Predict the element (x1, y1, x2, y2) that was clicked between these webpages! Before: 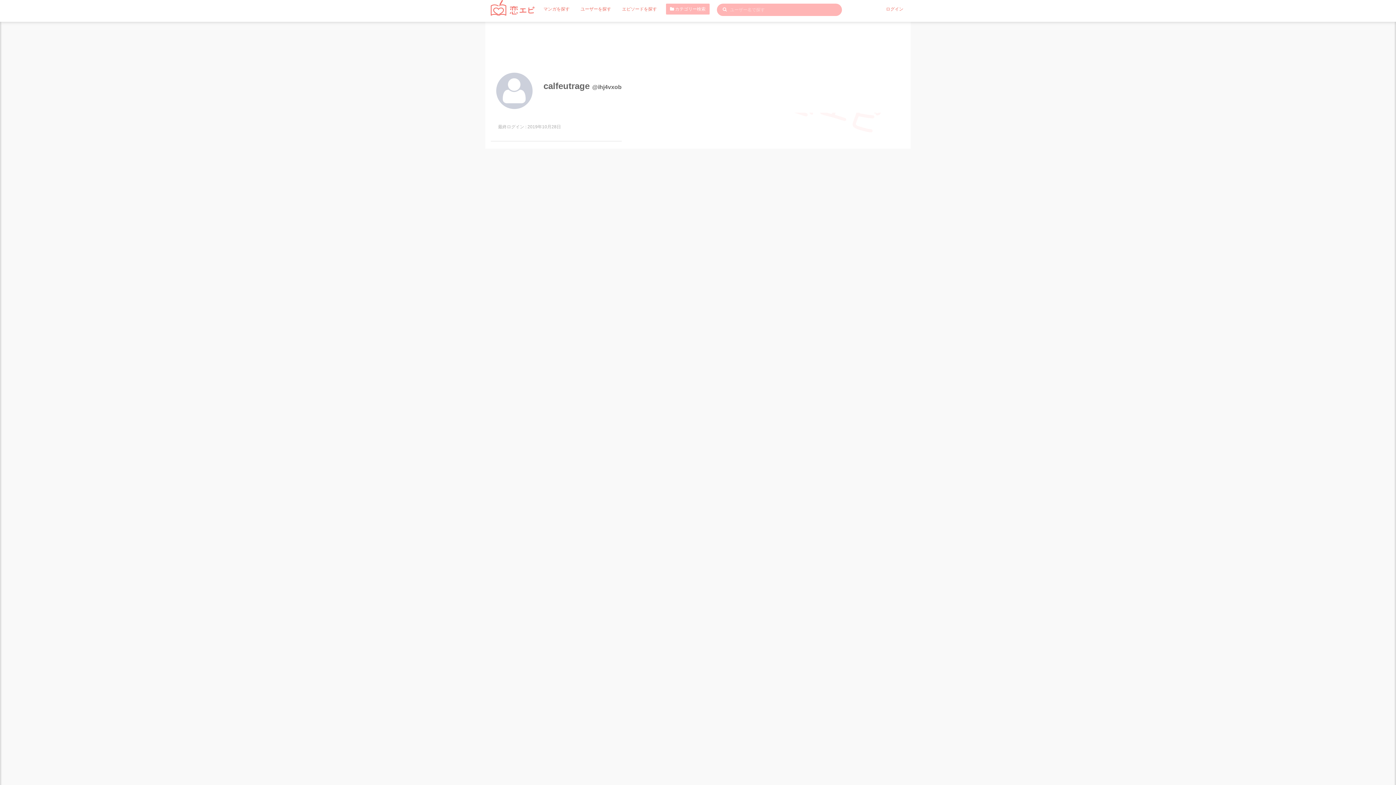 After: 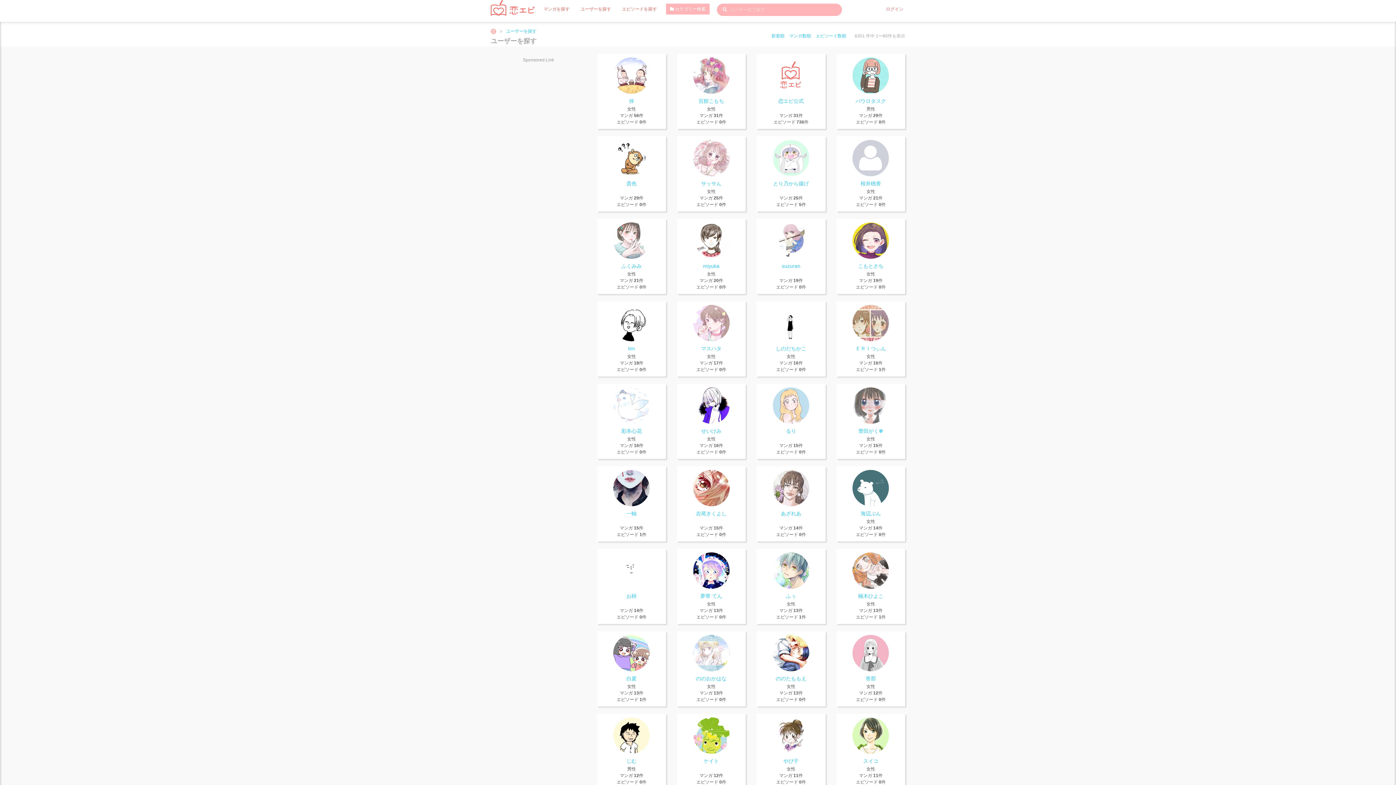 Action: label: ユーザーを探す bbox: (580, 5, 611, 12)